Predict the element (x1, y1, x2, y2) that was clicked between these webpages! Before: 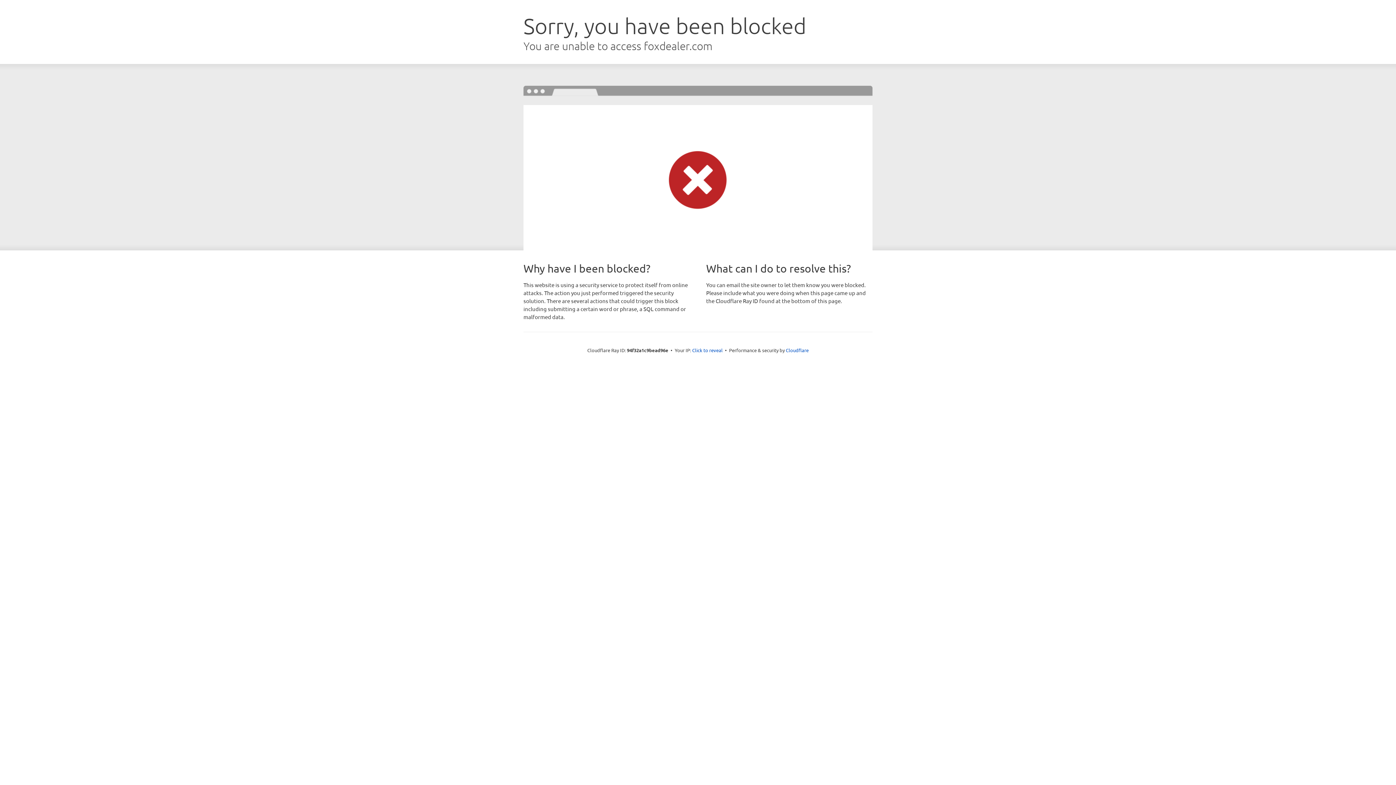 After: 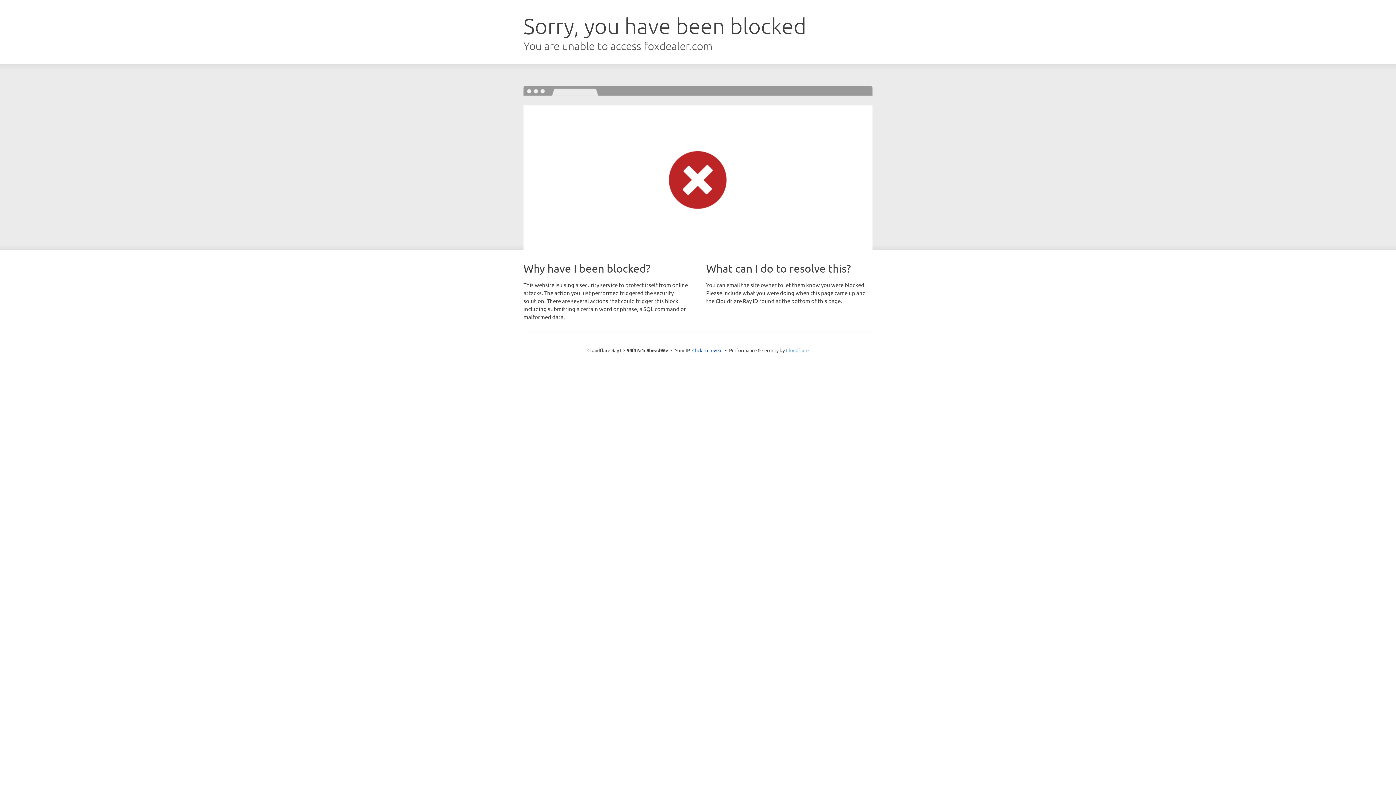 Action: bbox: (786, 347, 808, 353) label: Cloudflare